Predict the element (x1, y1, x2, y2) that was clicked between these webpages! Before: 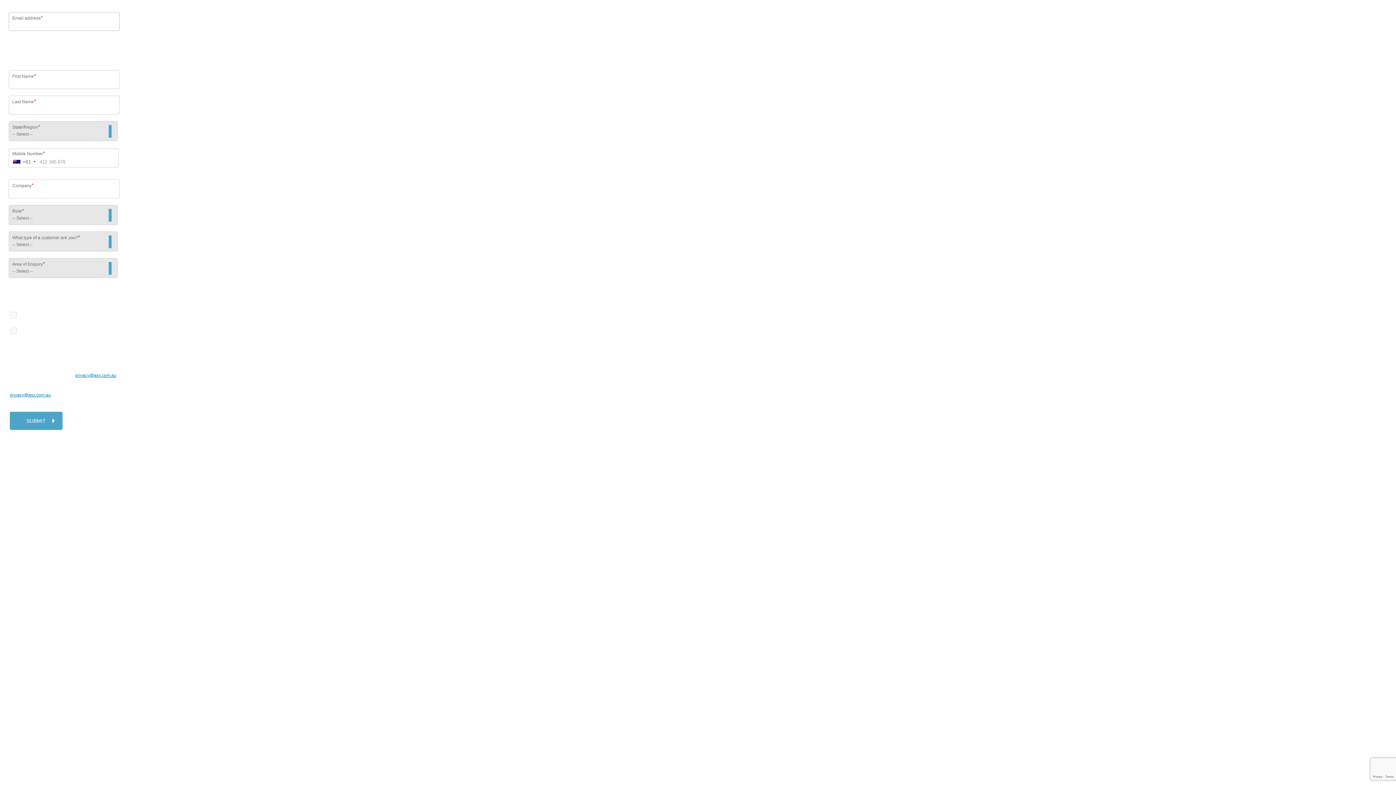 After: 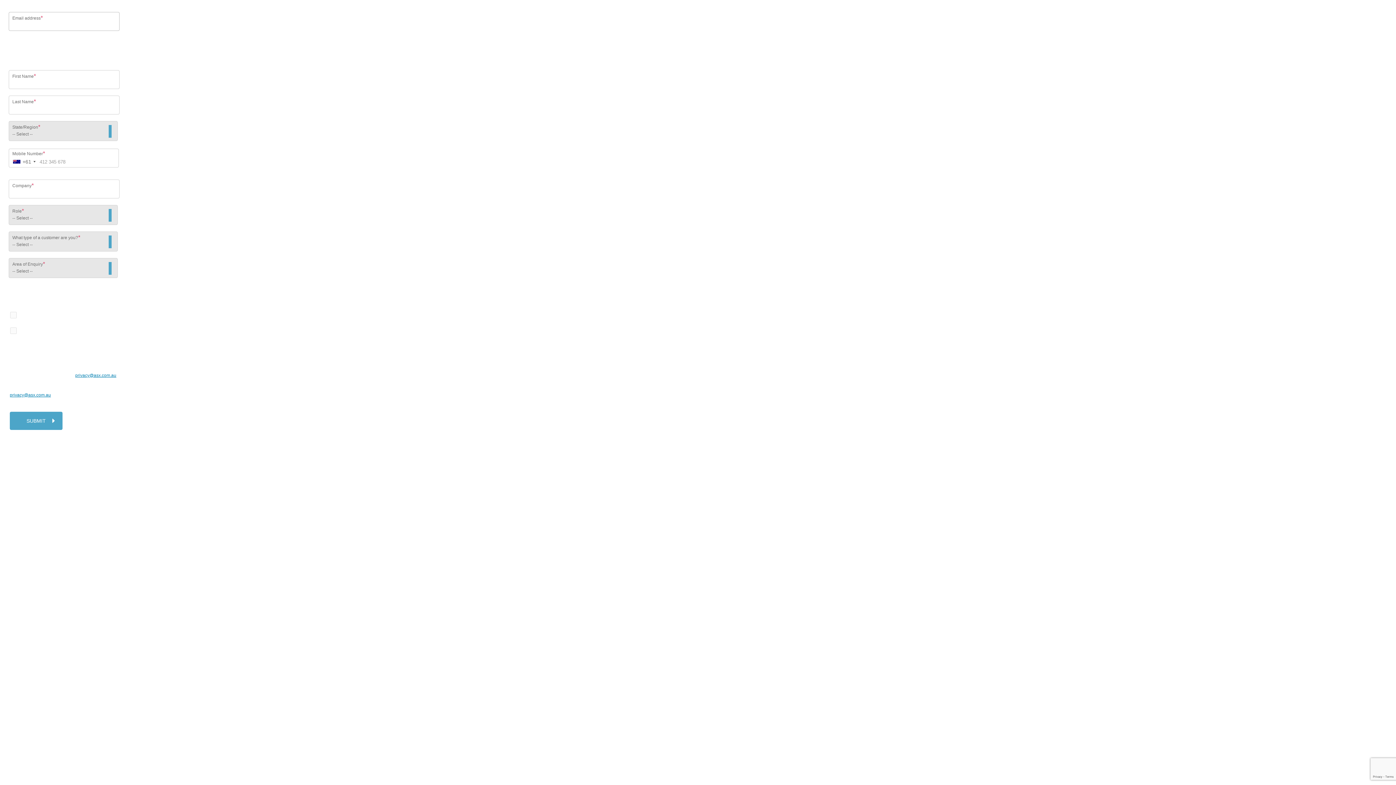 Action: bbox: (82, 51, 91, 56) label: here